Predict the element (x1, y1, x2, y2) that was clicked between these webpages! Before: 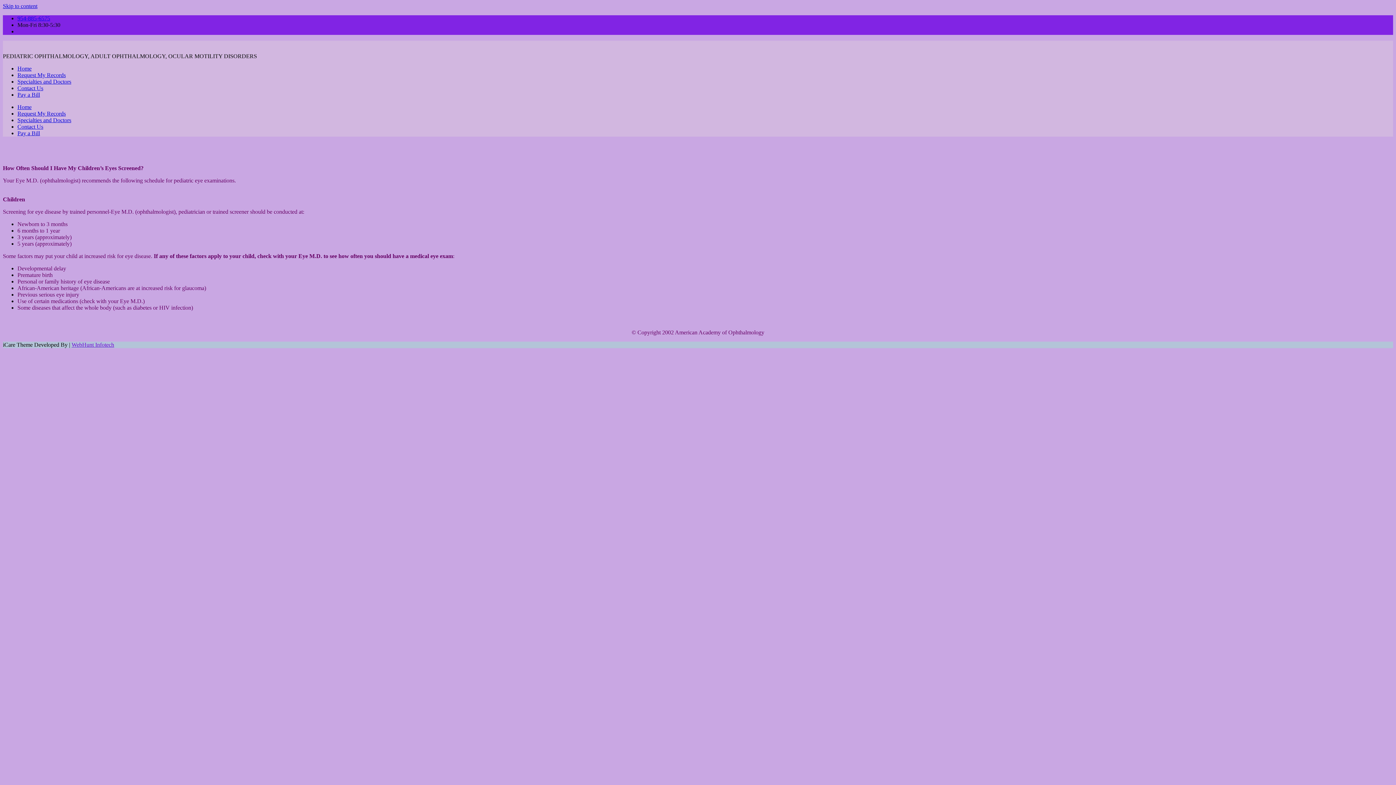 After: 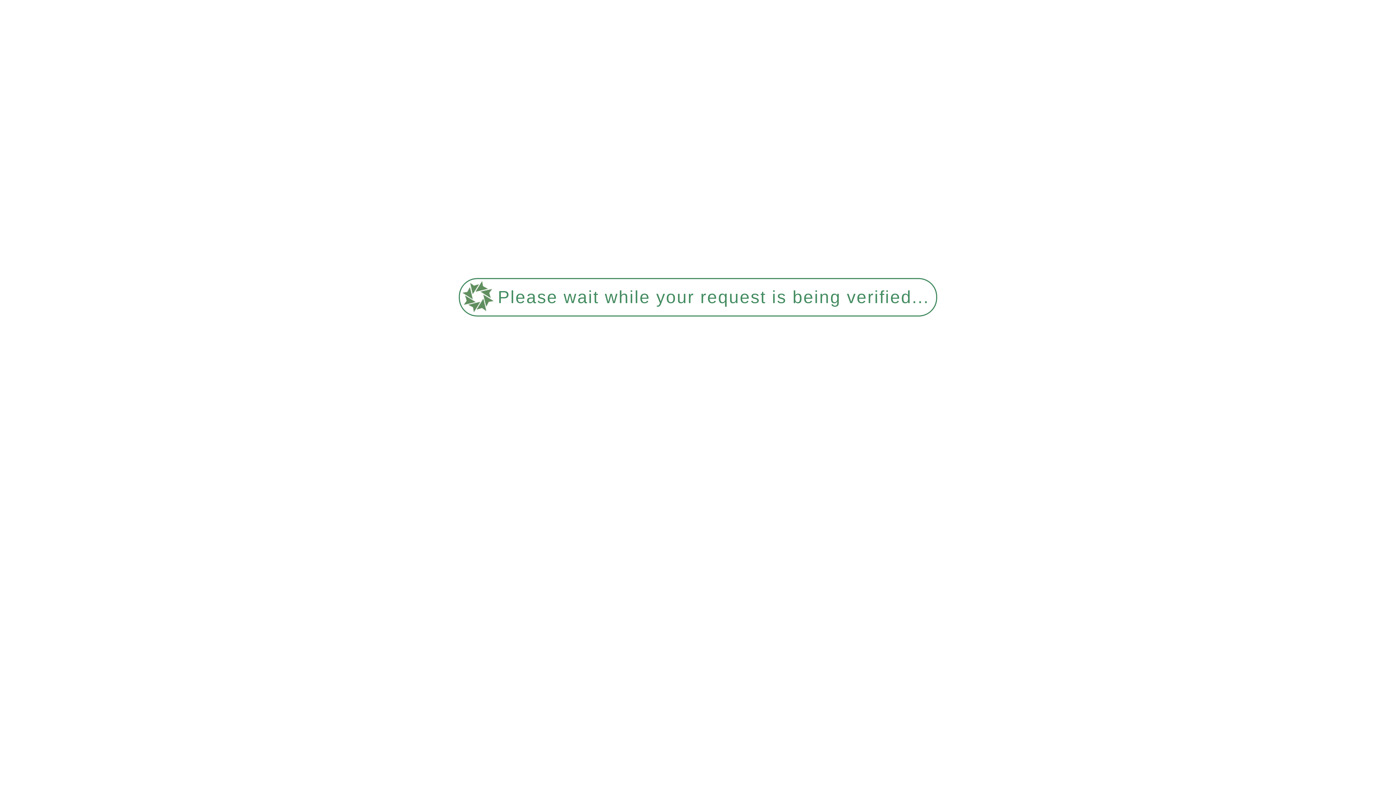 Action: bbox: (17, 78, 71, 84) label: Specialties and Doctors